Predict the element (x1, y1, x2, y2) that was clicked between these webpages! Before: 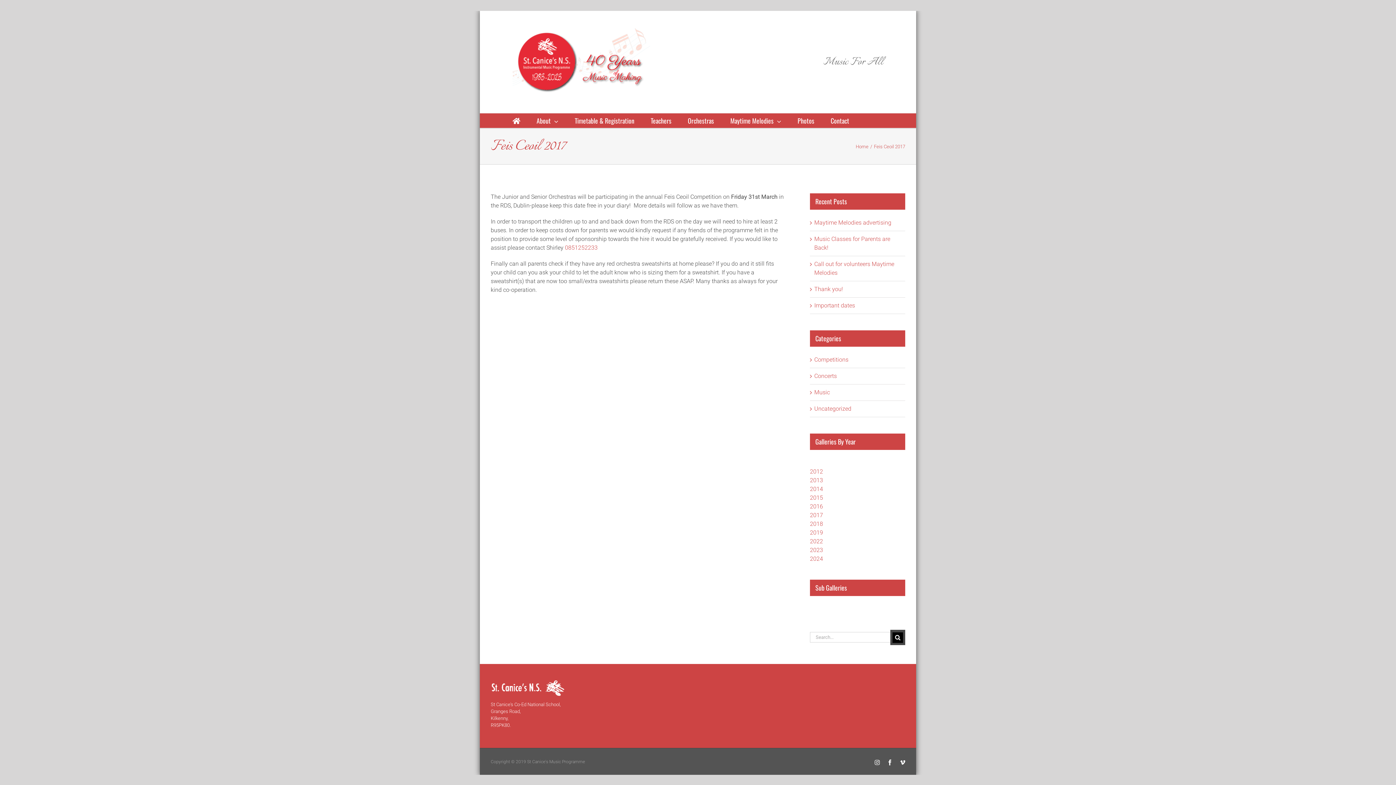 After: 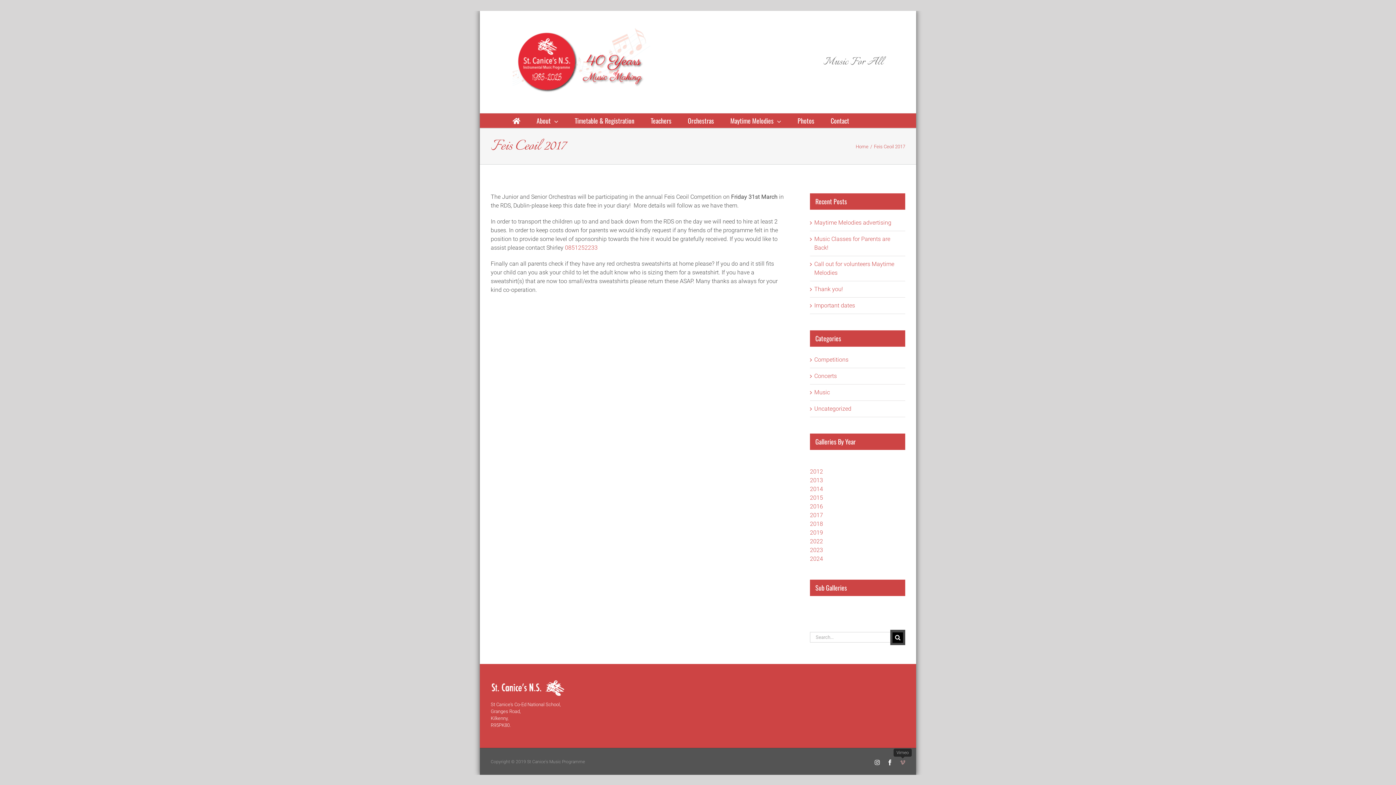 Action: bbox: (900, 759, 905, 765) label: Vimeo